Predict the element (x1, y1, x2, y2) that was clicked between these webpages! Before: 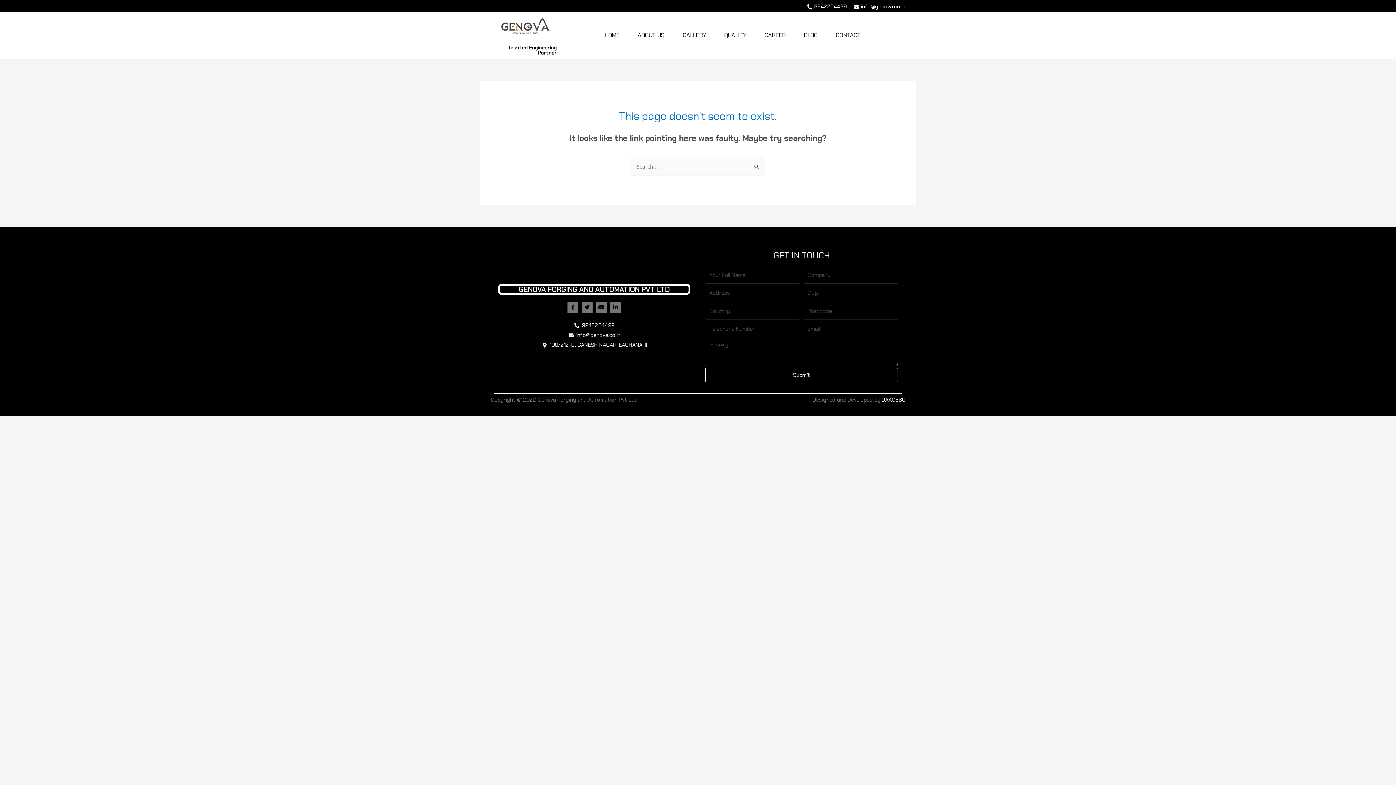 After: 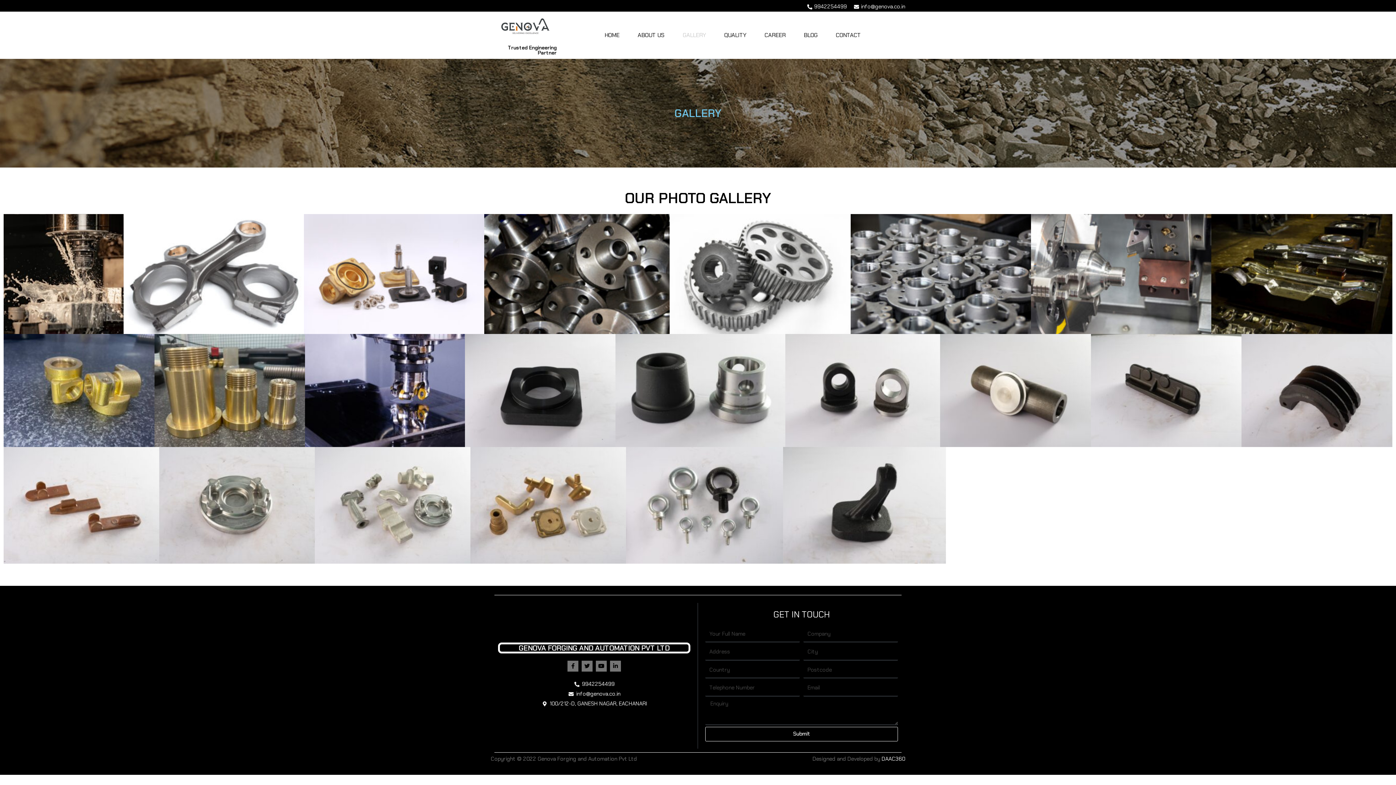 Action: label: GALLERY bbox: (673, 26, 715, 43)